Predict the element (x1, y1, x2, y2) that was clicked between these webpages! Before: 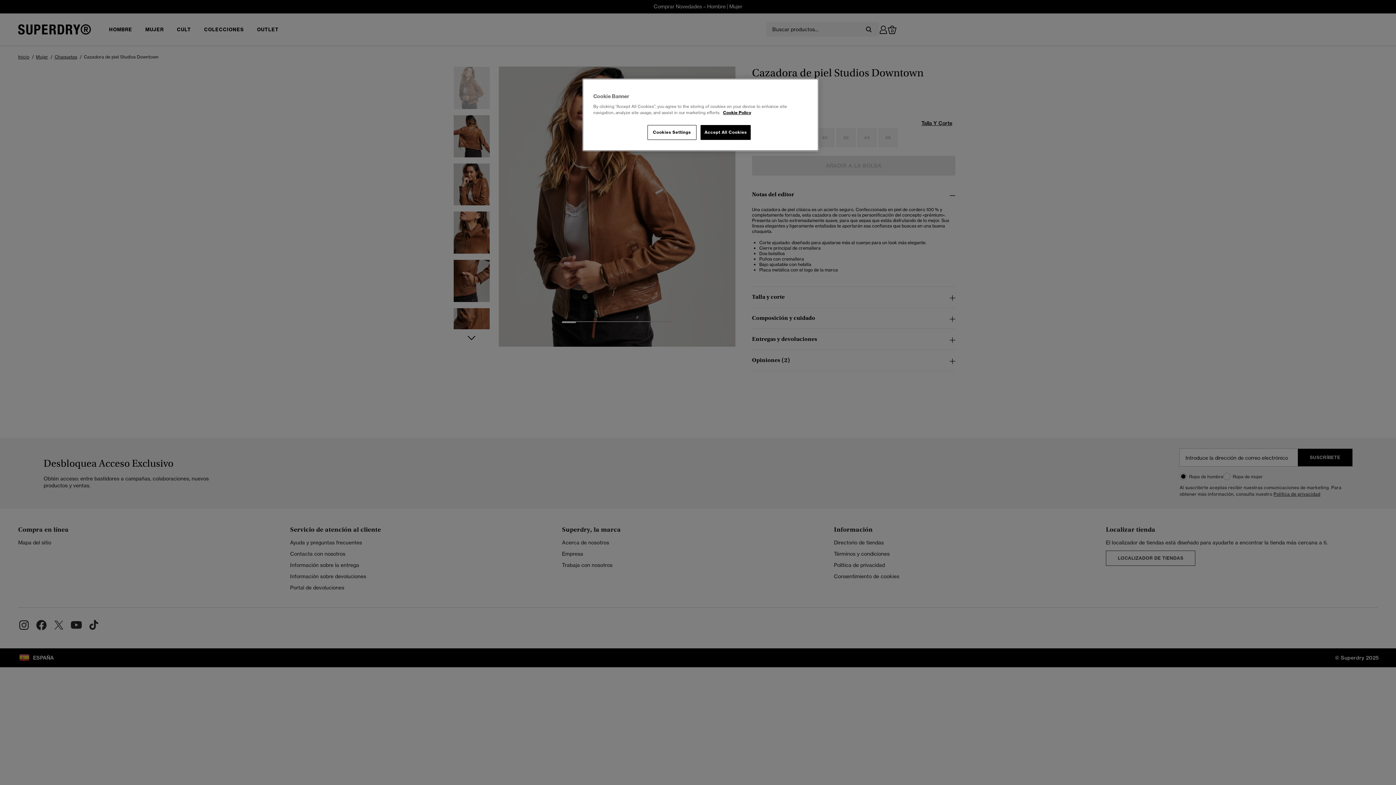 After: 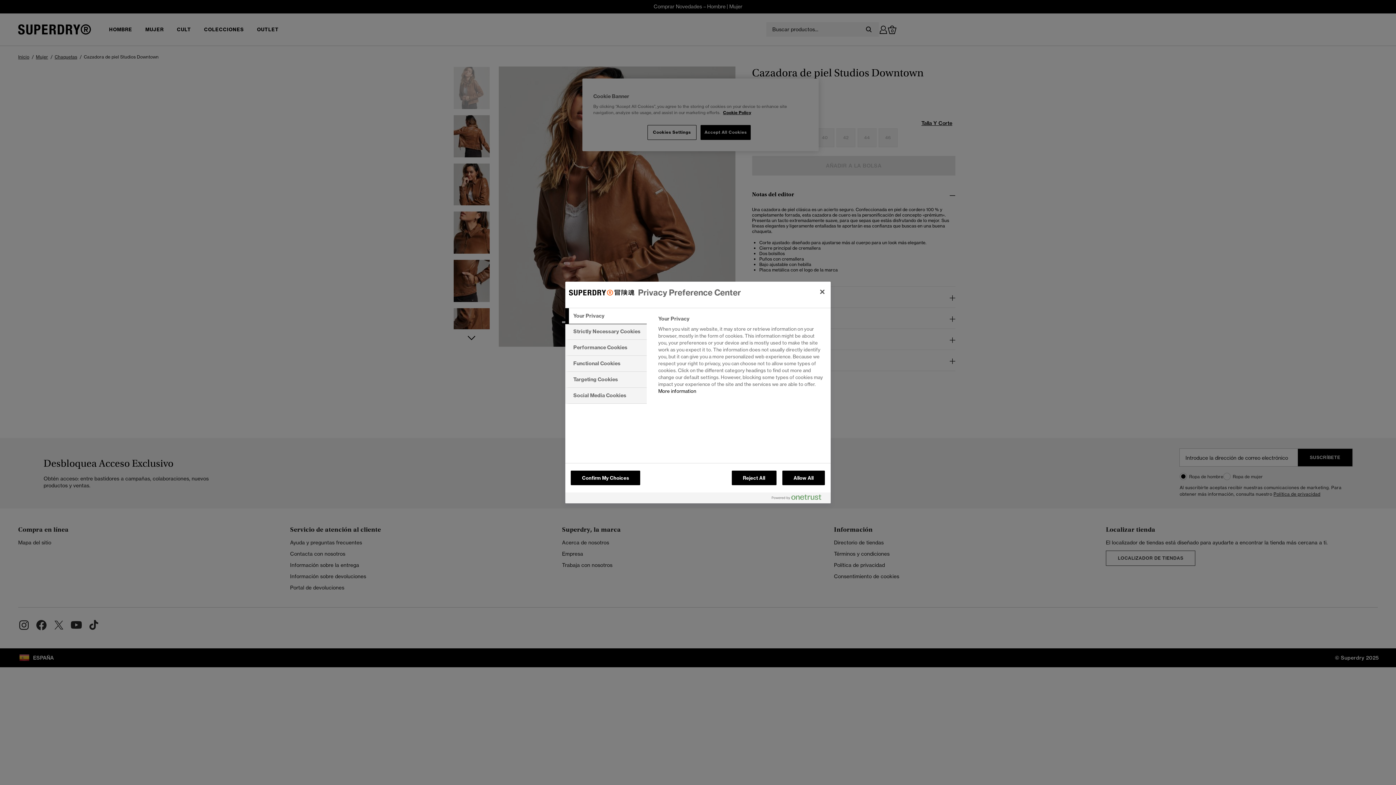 Action: bbox: (647, 125, 696, 140) label: Cookies Settings